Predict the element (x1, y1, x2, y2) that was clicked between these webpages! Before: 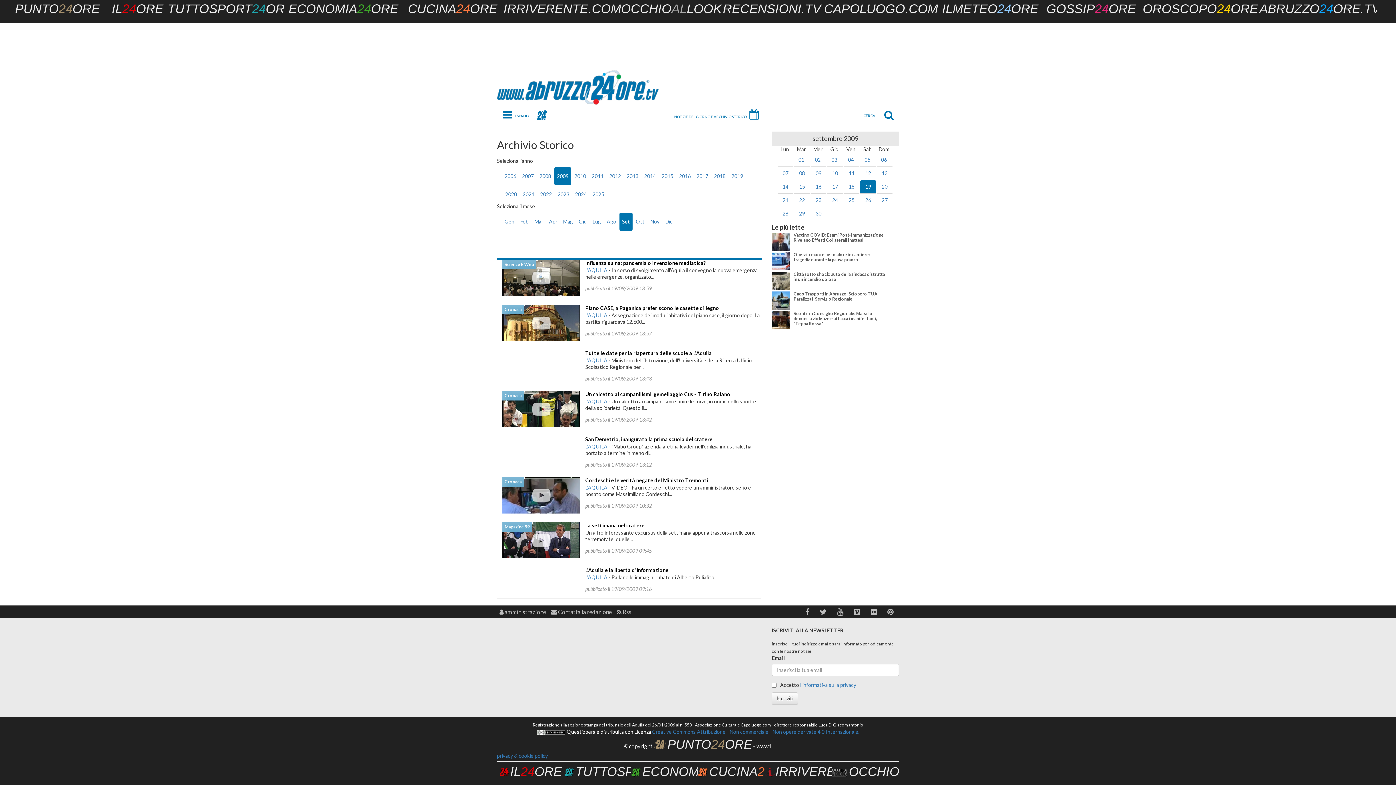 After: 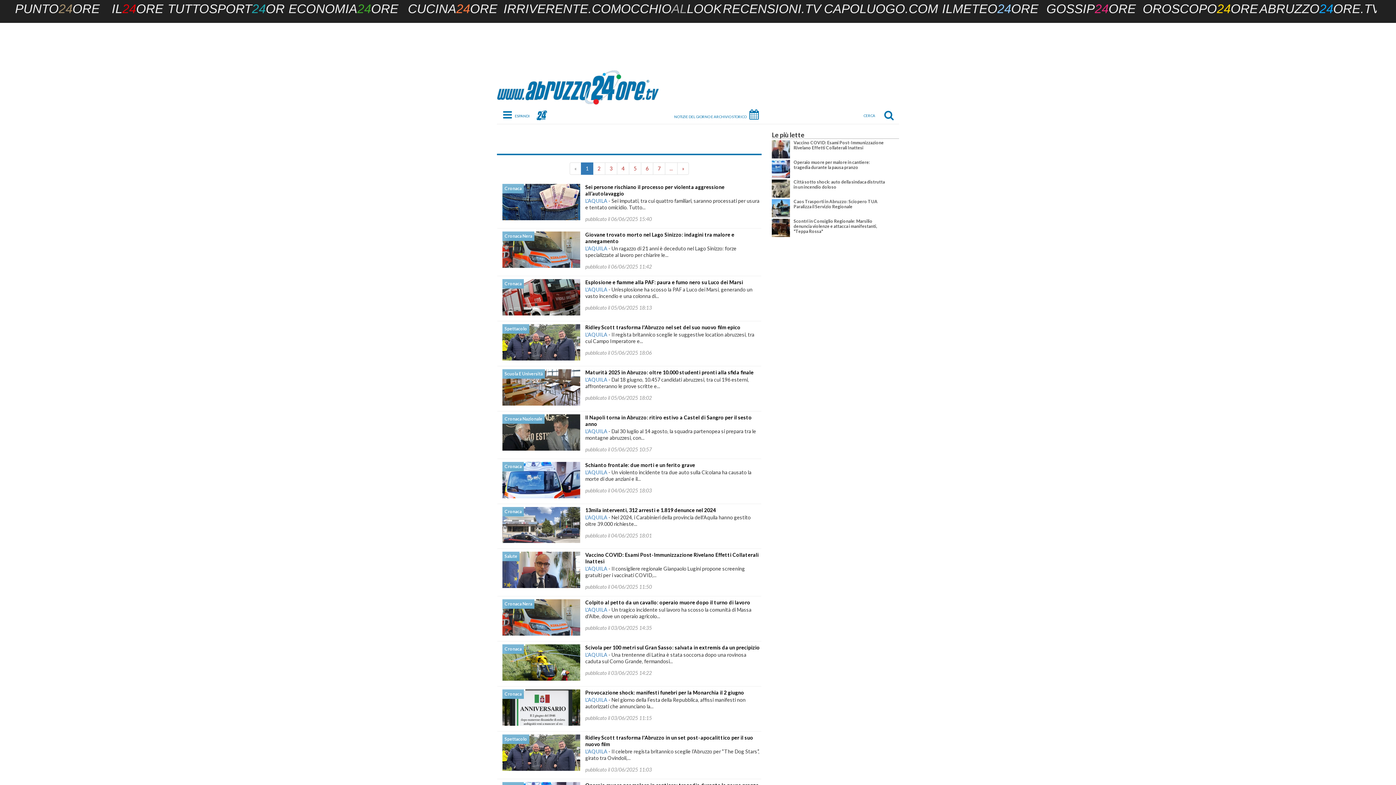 Action: bbox: (585, 398, 607, 404) label: L'AQUILA